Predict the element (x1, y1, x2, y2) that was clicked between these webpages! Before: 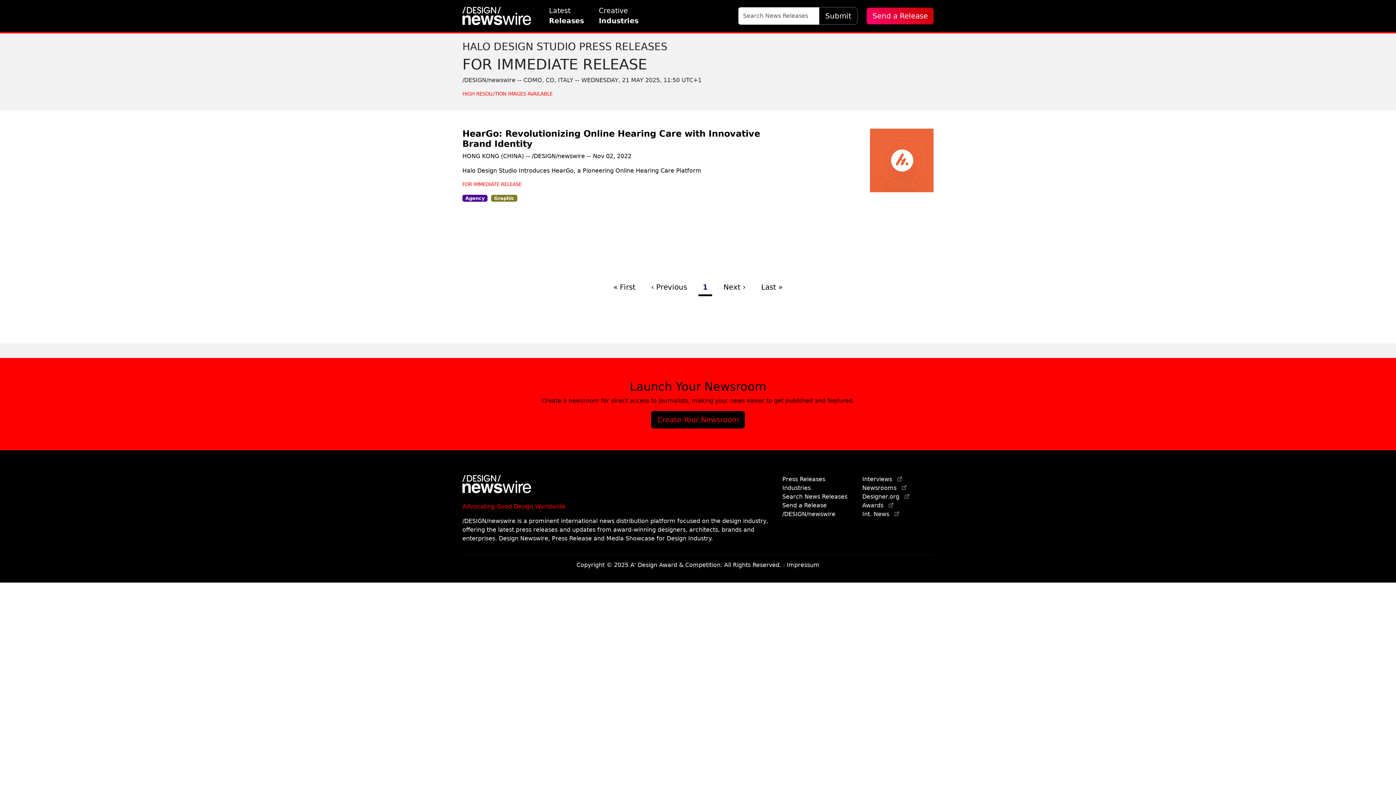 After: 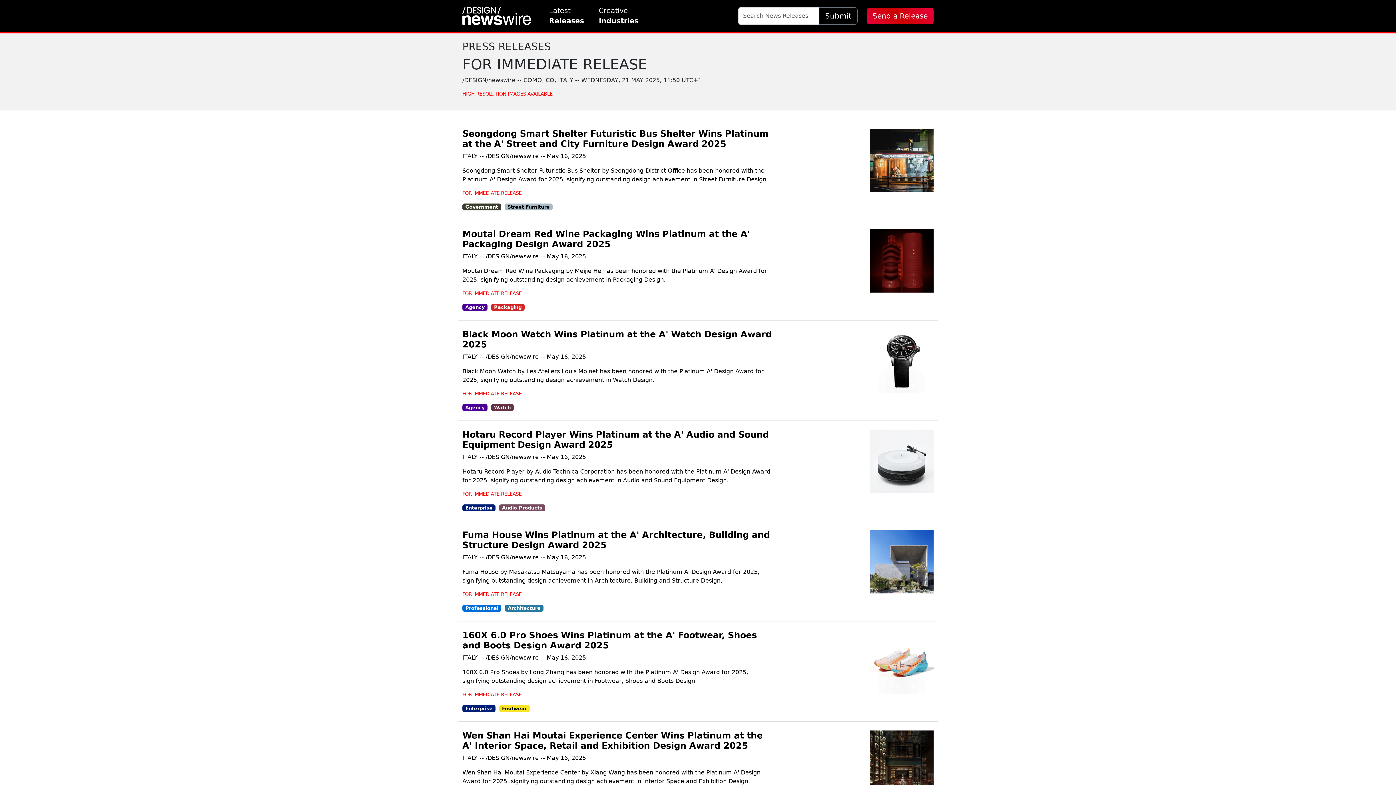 Action: label: /DESIGN/newswire bbox: (782, 510, 835, 517)